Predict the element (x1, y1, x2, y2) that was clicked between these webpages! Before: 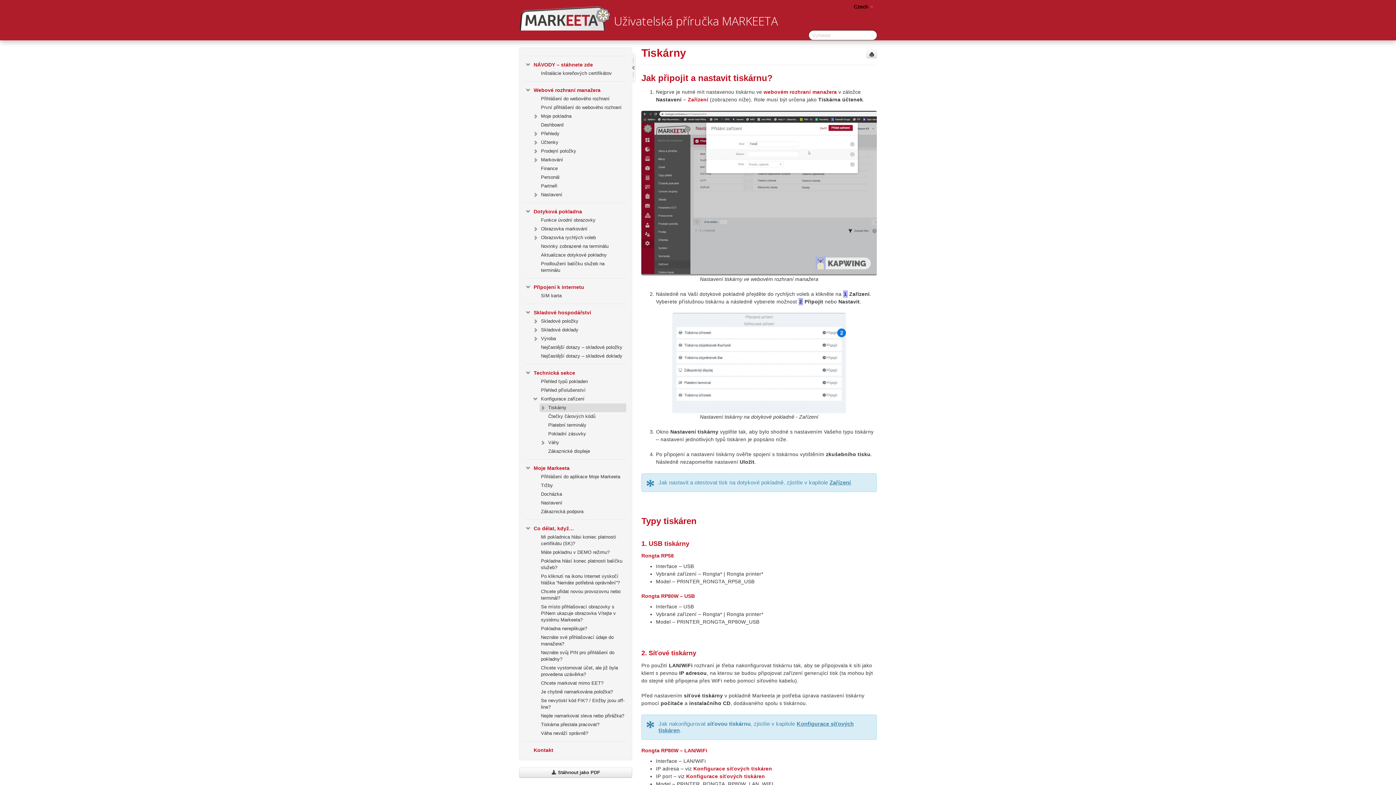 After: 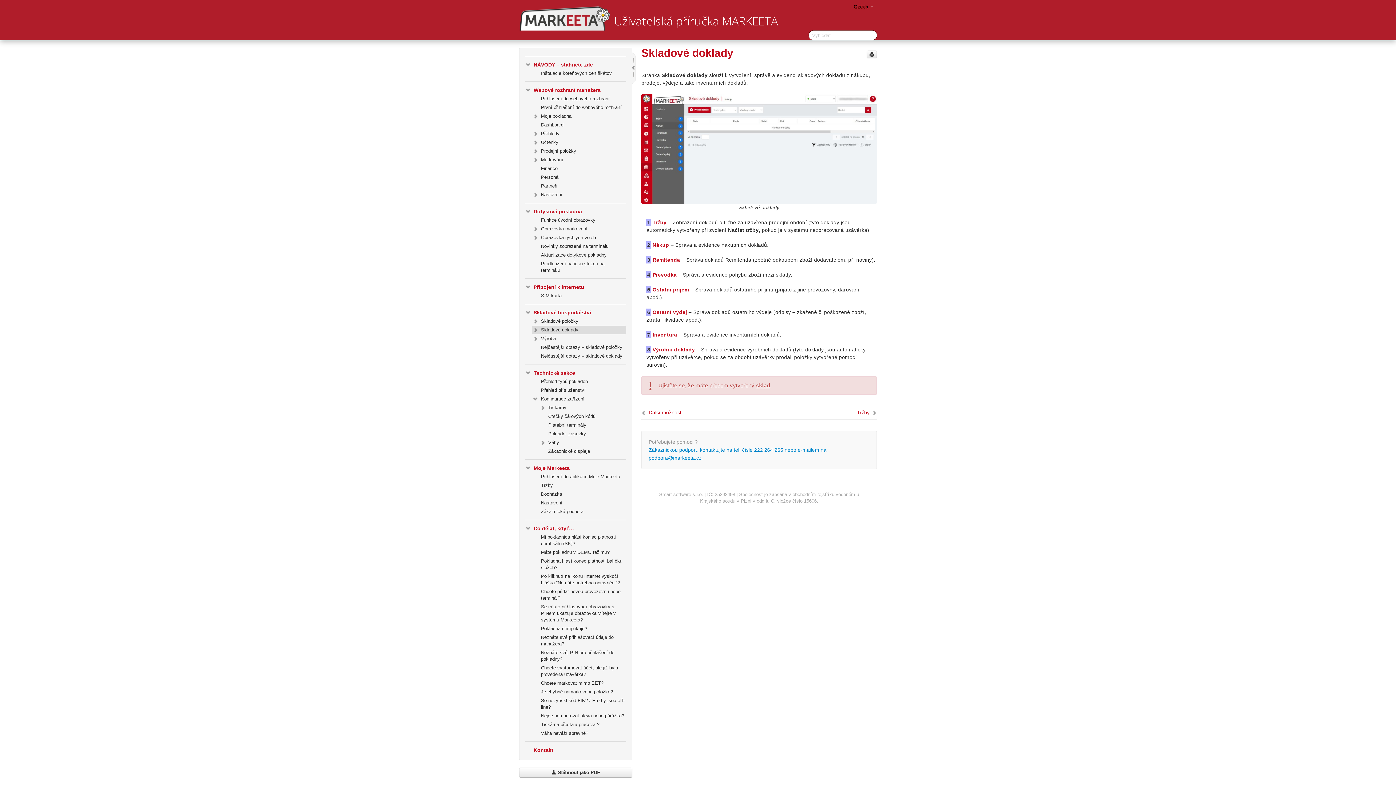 Action: label: Skladové doklady bbox: (532, 325, 626, 334)